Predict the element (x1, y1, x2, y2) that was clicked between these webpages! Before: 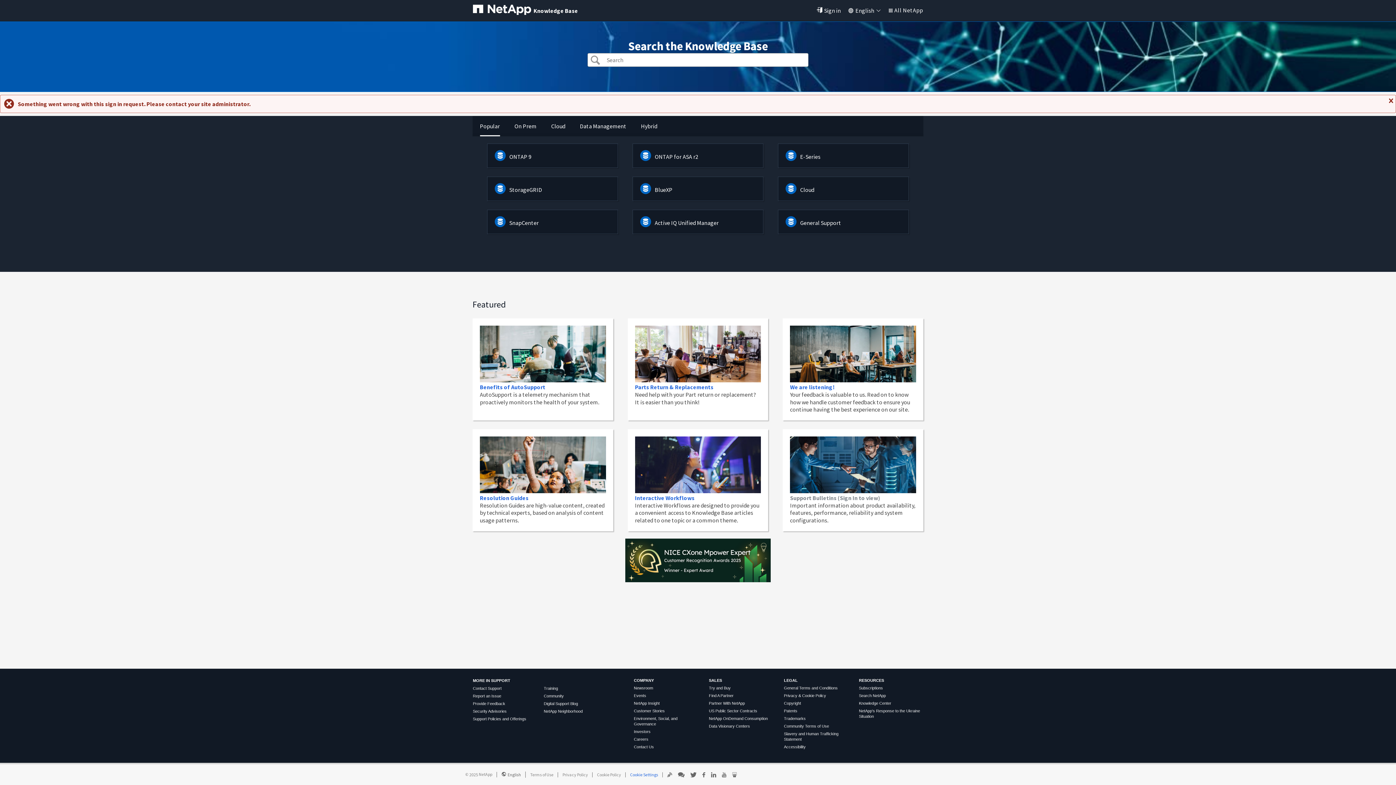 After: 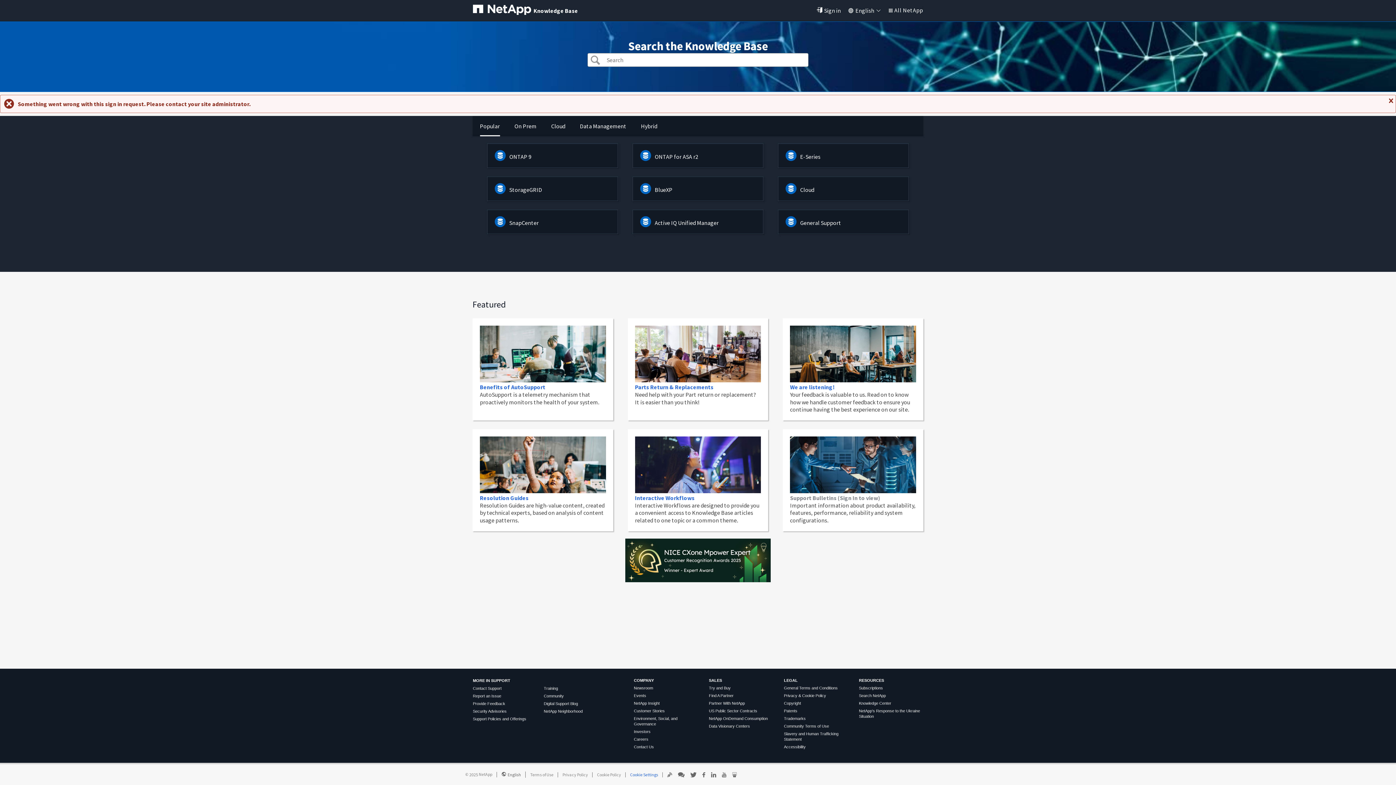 Action: label: Events bbox: (634, 693, 646, 698)